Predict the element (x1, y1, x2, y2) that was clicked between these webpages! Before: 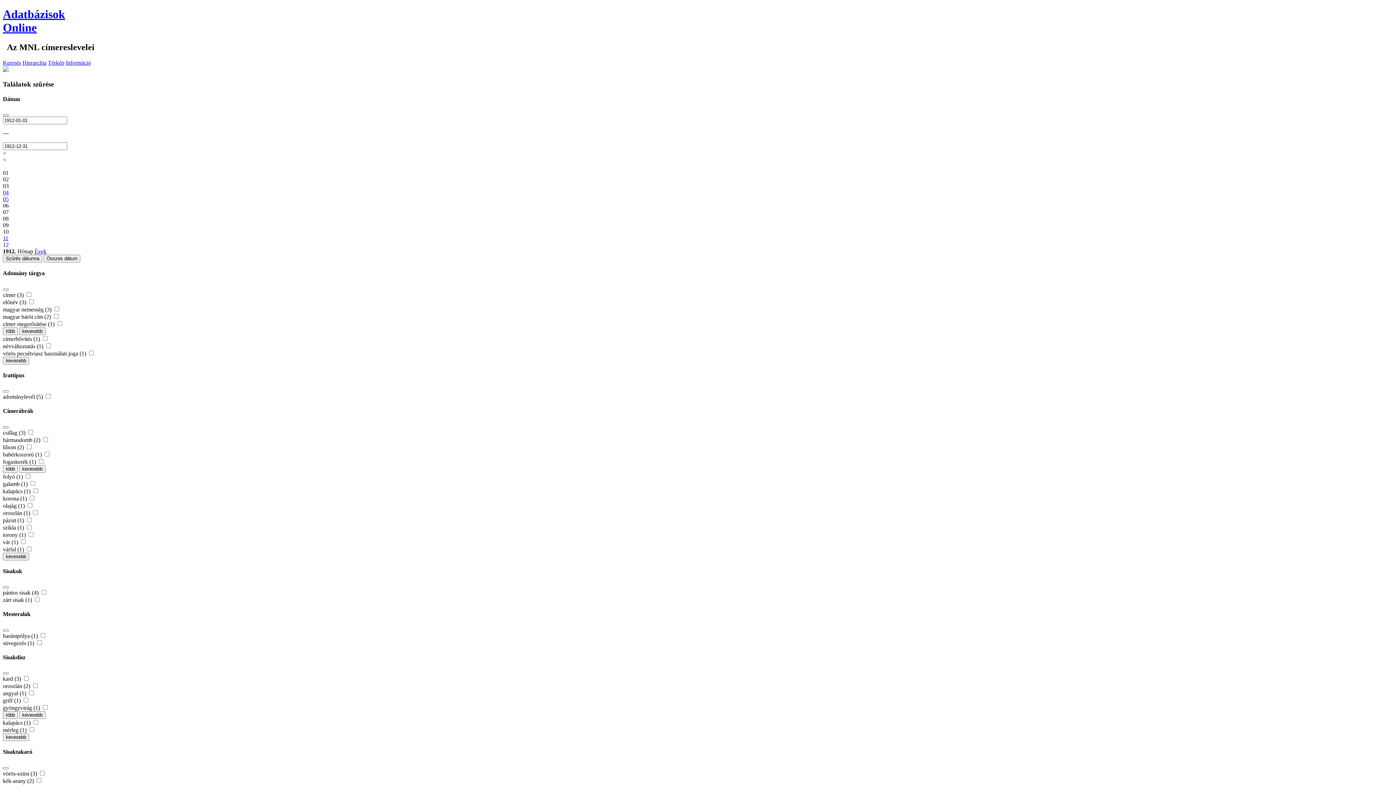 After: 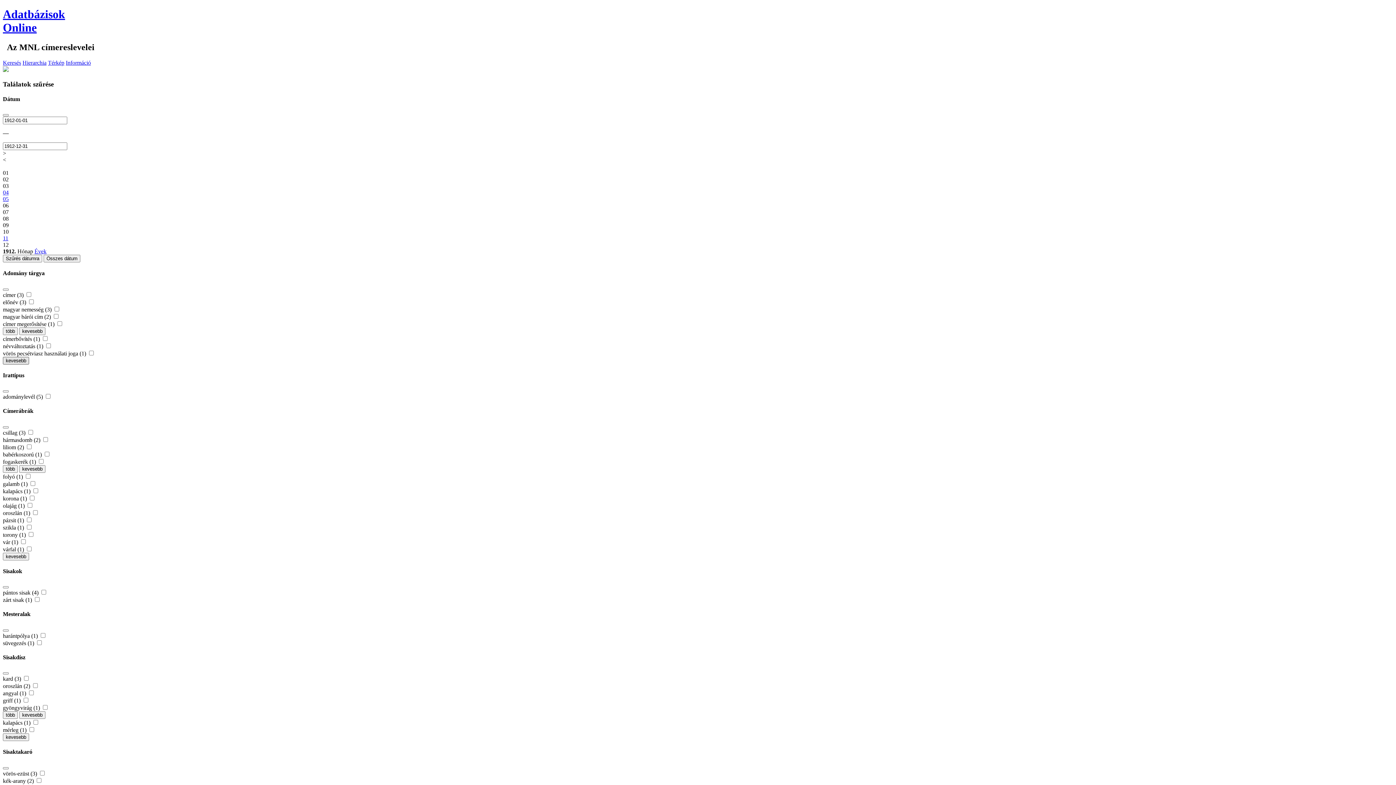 Action: bbox: (2, 356, 29, 364) label: kevesebb